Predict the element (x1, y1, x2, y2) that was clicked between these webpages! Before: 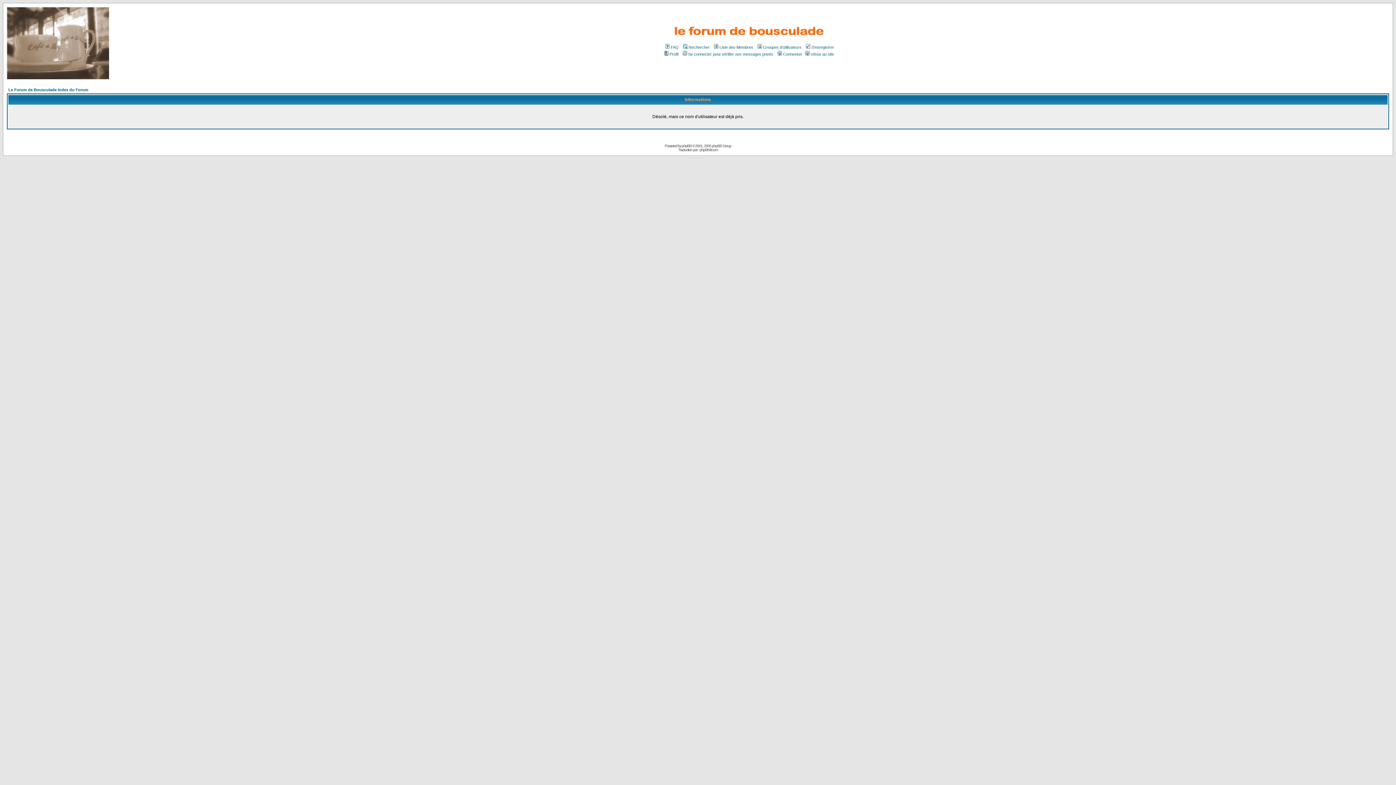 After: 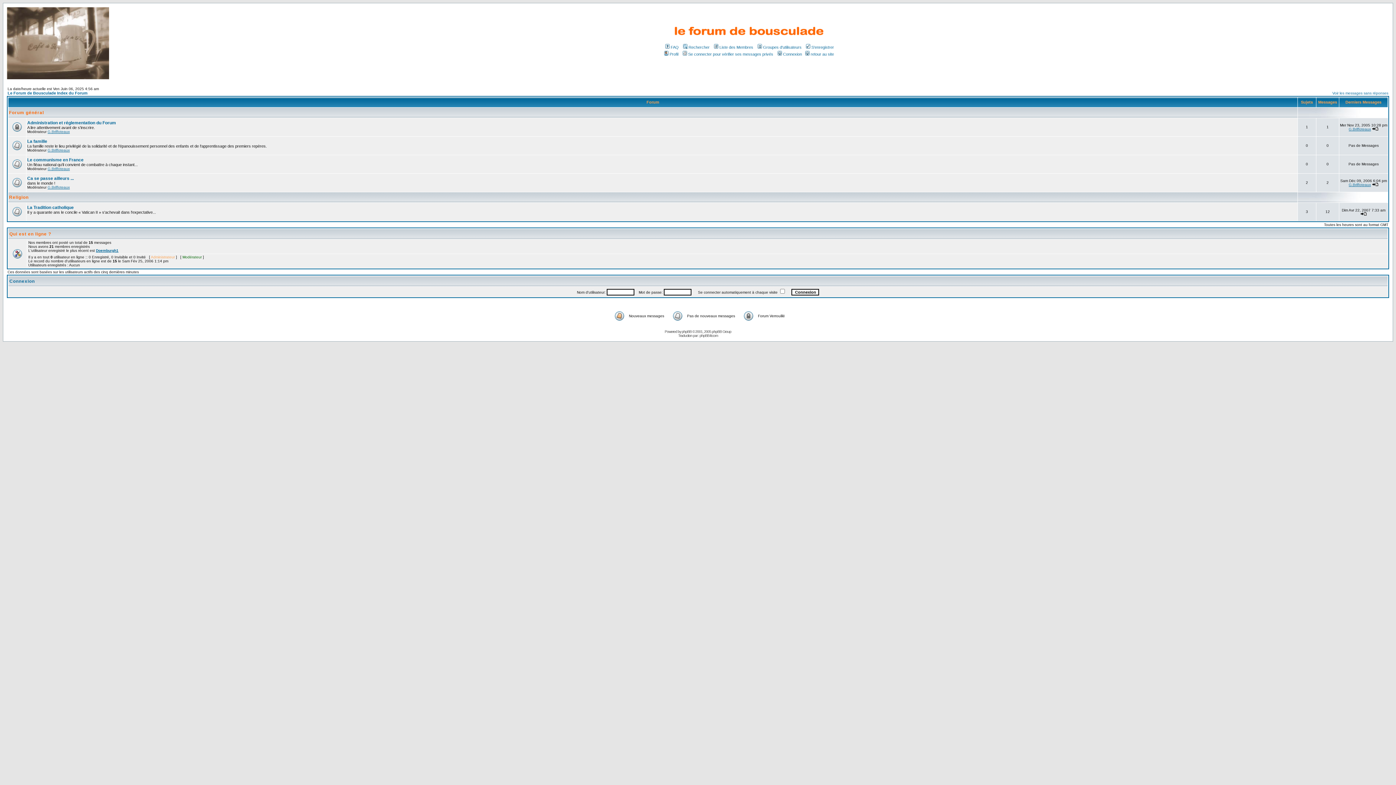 Action: bbox: (6, 74, 109, 80)